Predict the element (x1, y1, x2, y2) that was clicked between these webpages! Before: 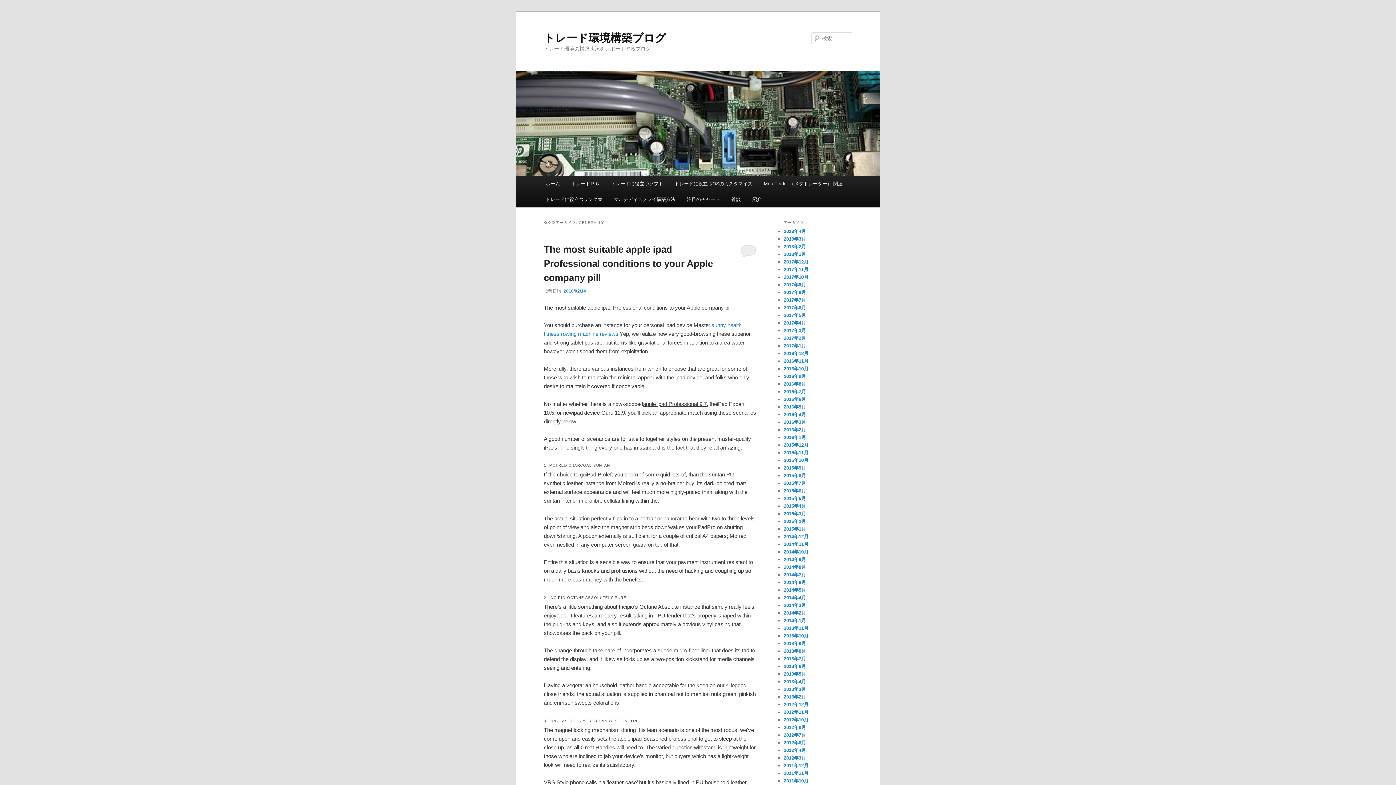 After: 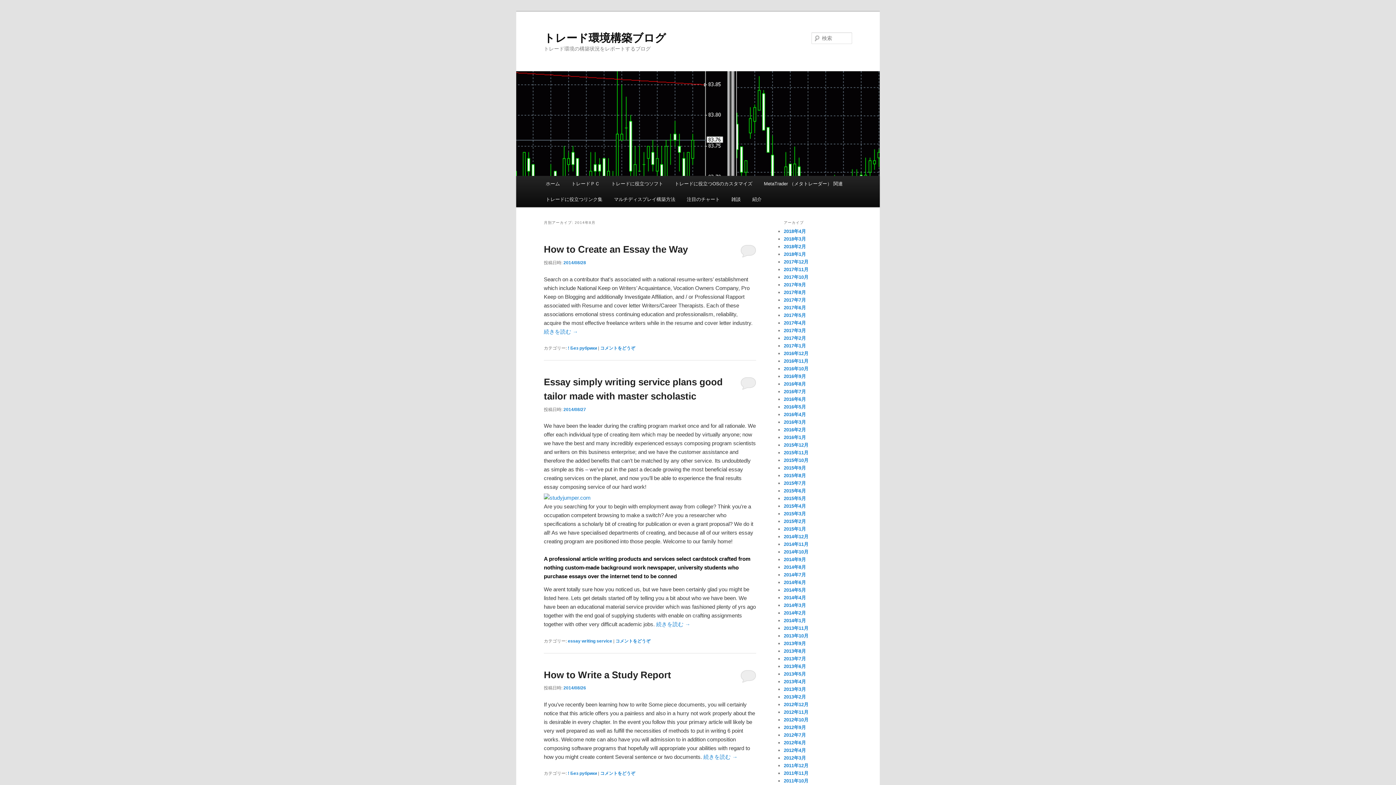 Action: bbox: (784, 564, 806, 570) label: 2014年8月